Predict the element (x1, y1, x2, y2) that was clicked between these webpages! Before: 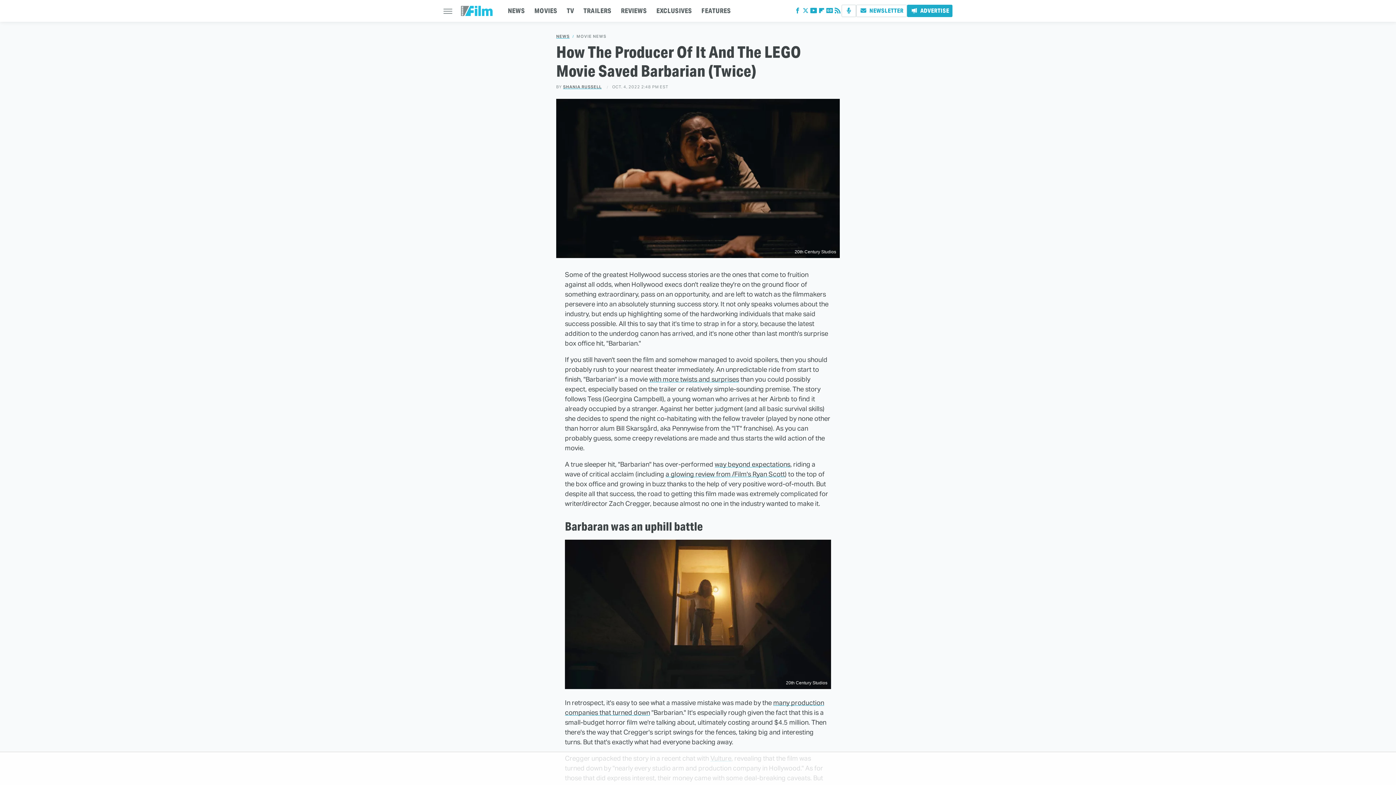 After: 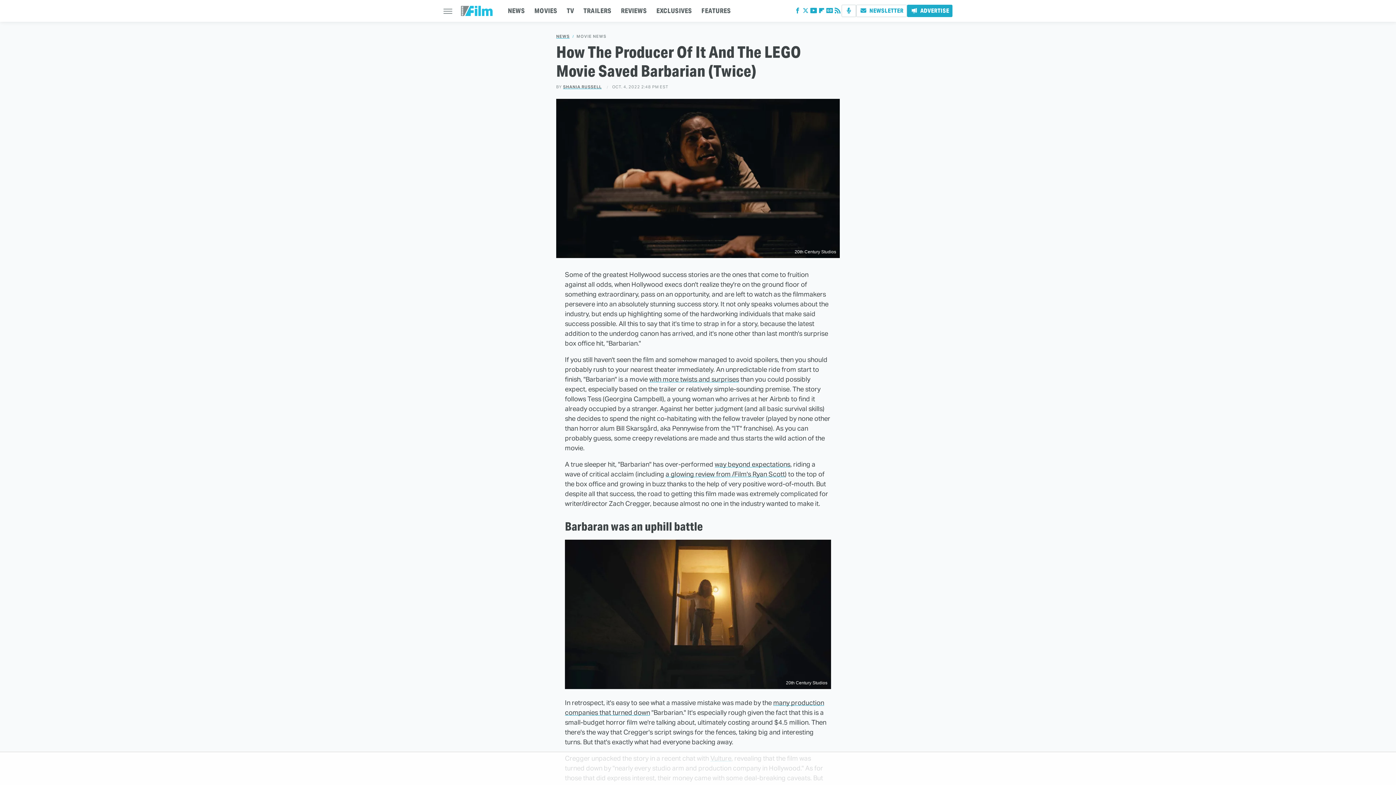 Action: label: way beyond expectations bbox: (714, 460, 790, 468)